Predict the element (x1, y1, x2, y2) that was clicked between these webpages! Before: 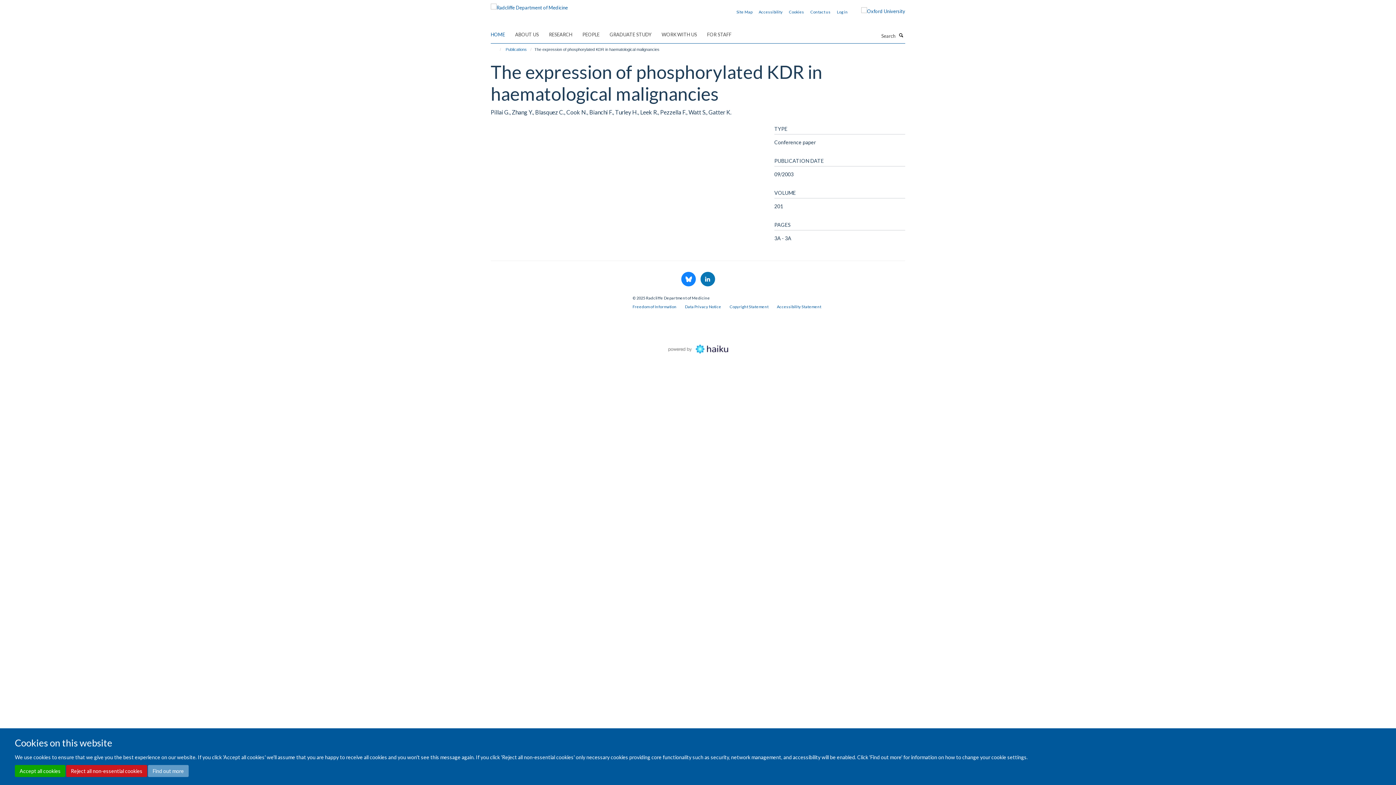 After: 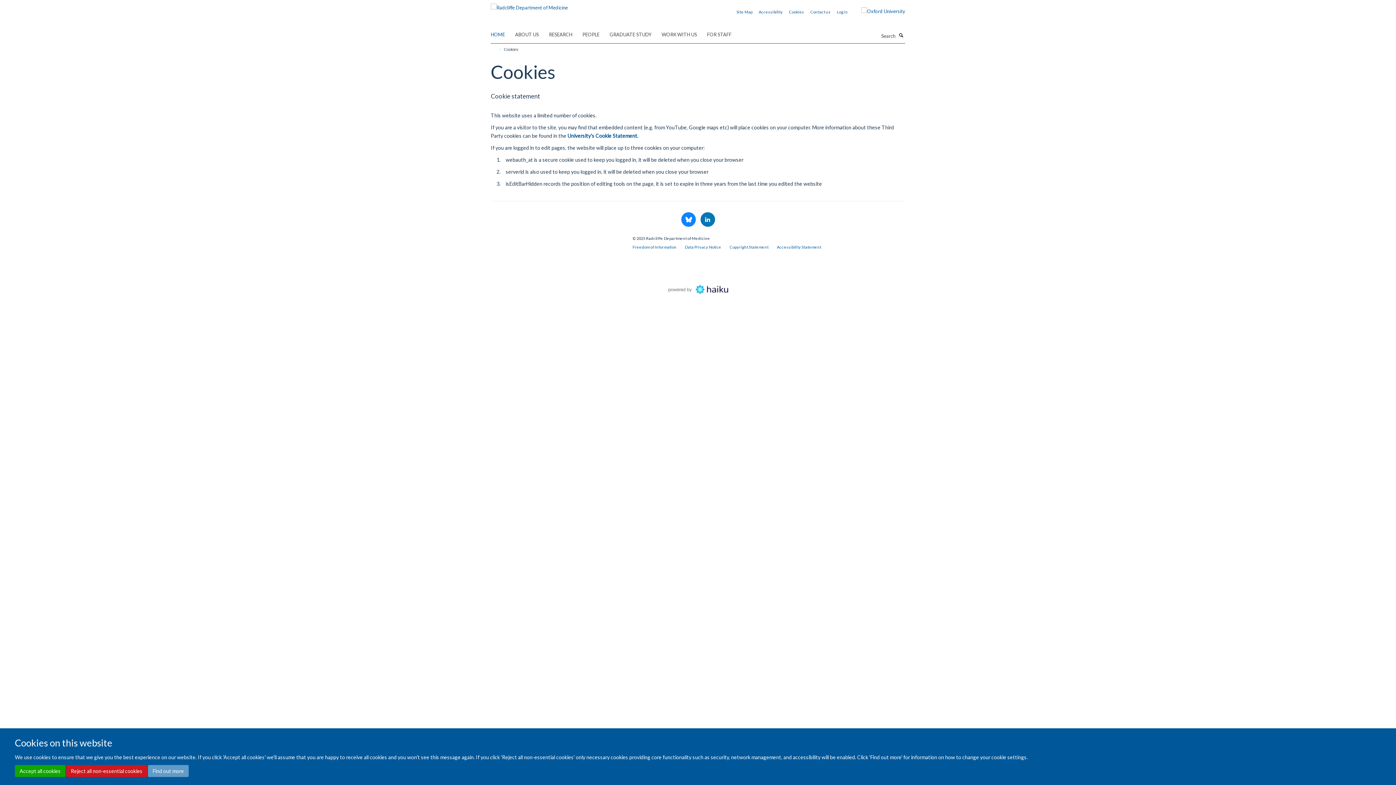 Action: bbox: (789, 9, 804, 14) label: Cookies